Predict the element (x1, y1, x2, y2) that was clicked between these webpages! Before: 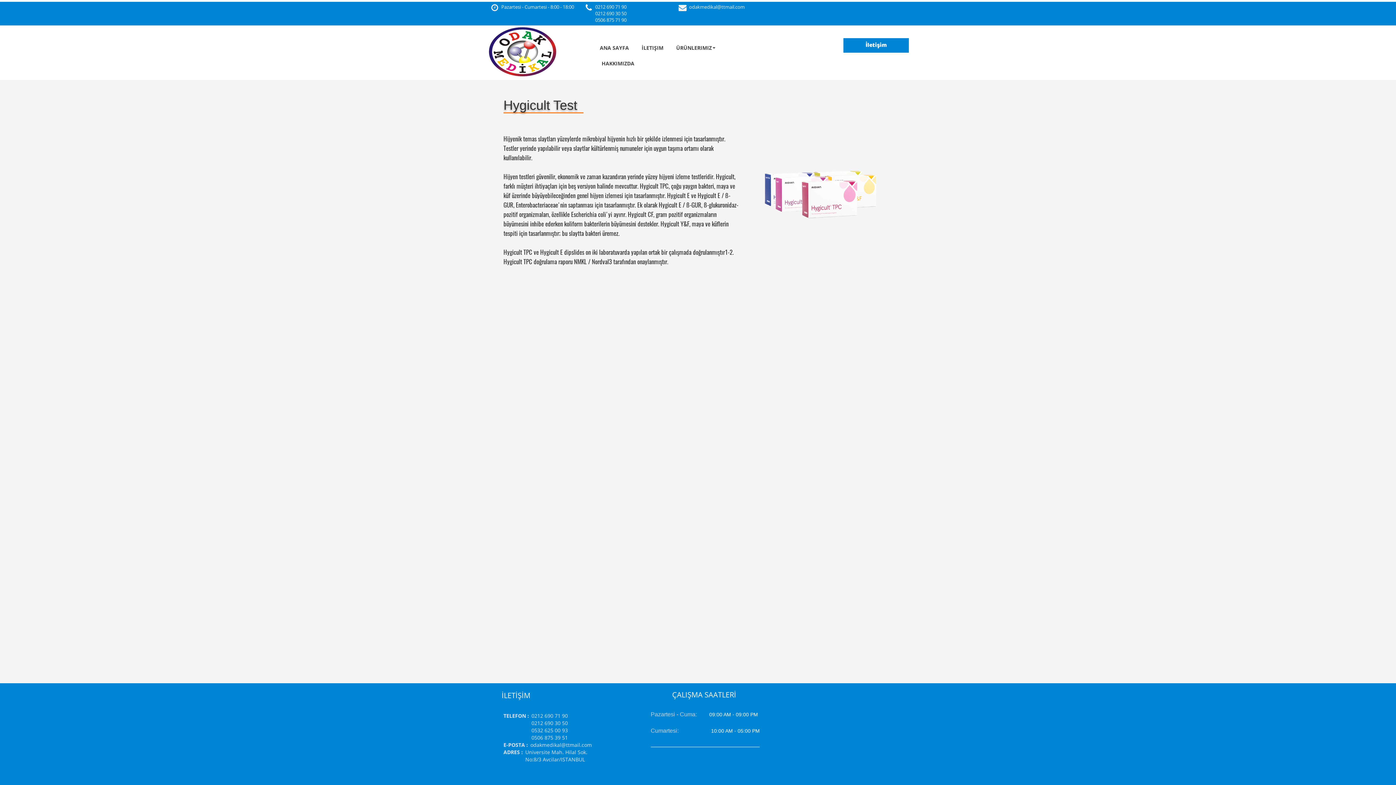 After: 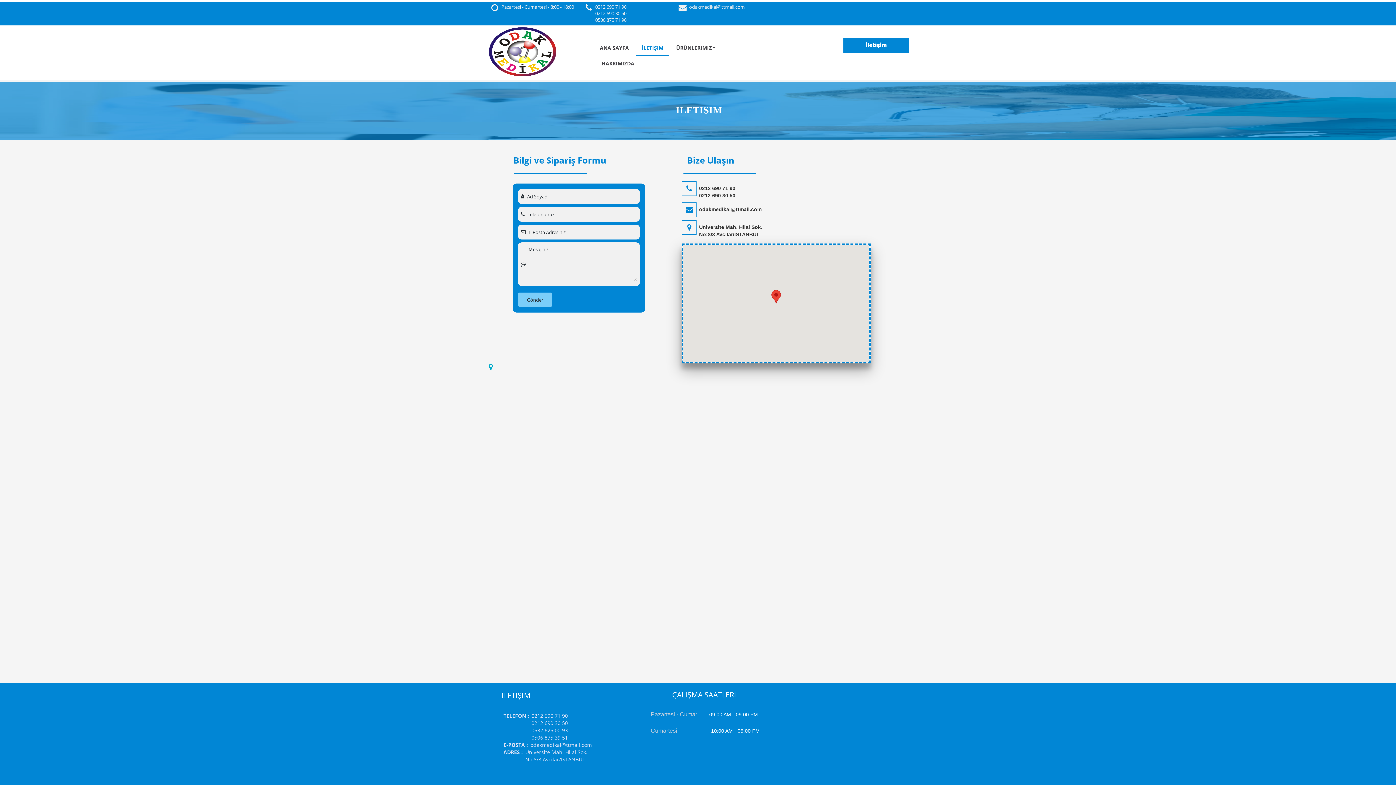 Action: label: İLETIŞIM bbox: (636, 40, 669, 56)